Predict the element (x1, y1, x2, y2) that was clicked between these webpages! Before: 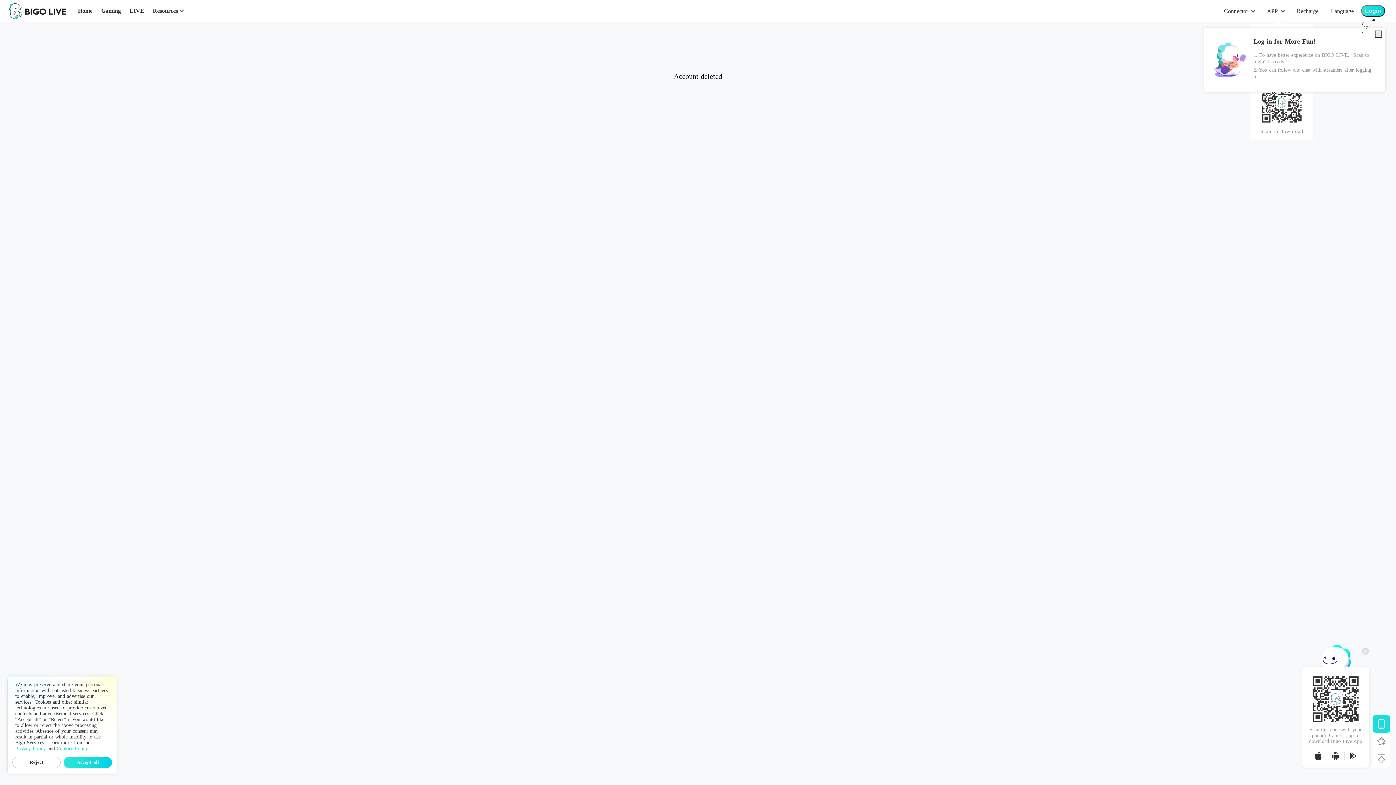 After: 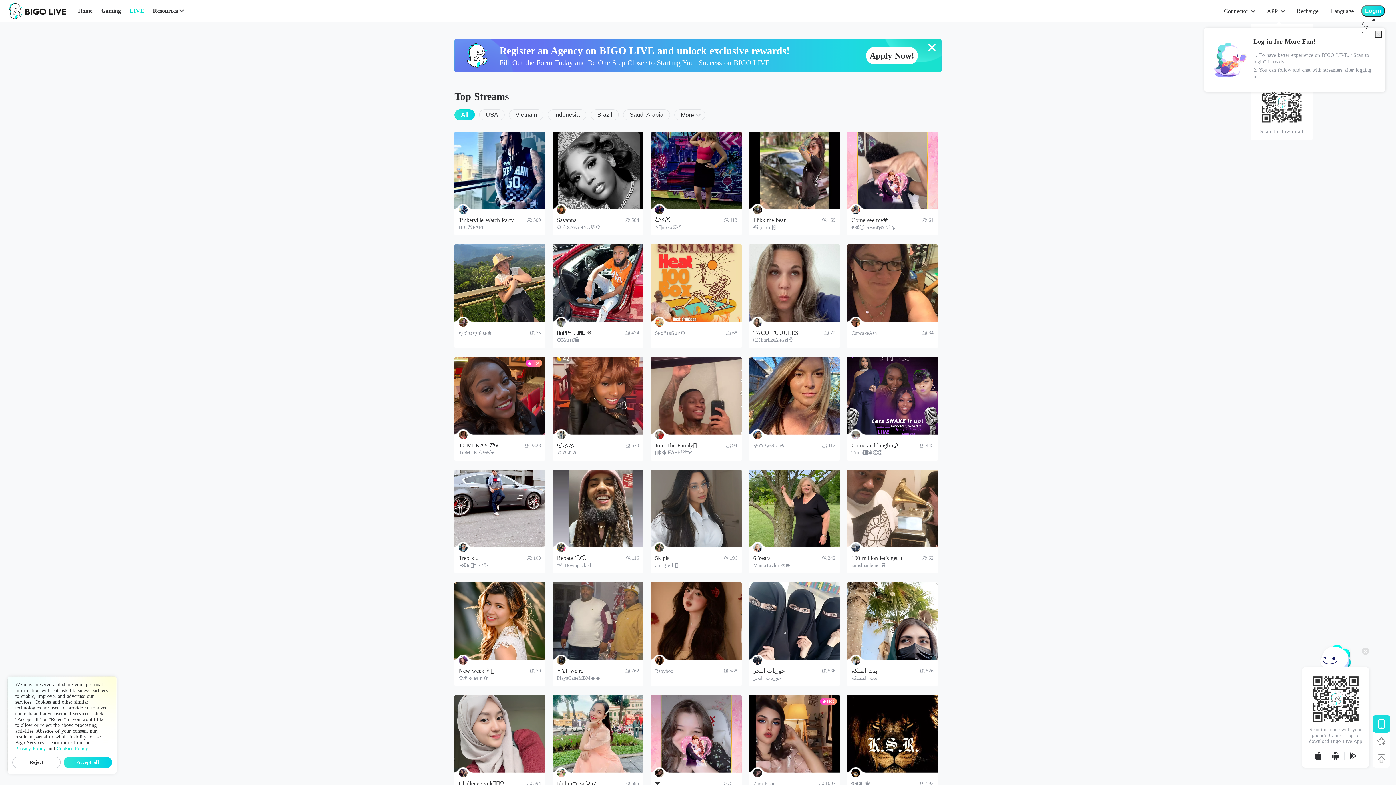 Action: bbox: (129, 6, 144, 15) label: LIVE